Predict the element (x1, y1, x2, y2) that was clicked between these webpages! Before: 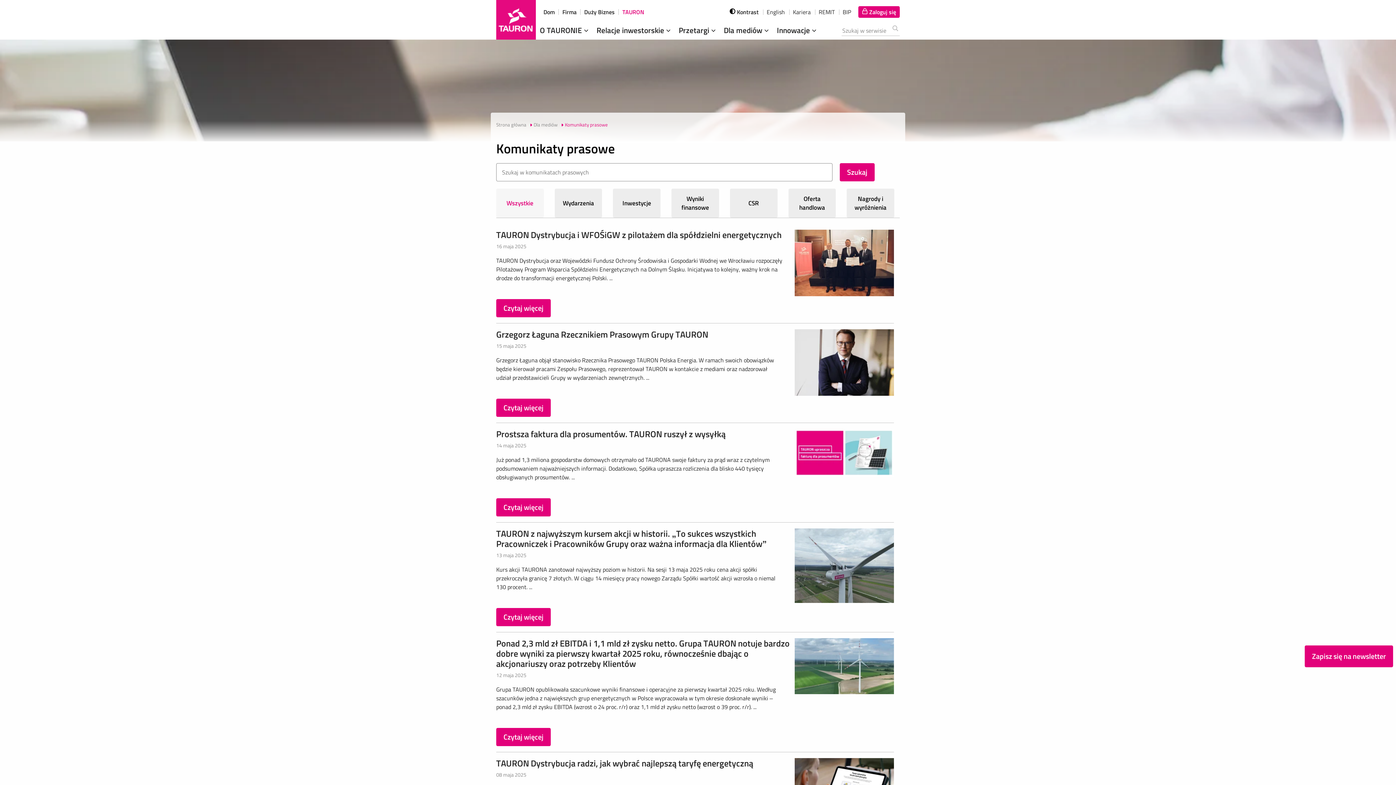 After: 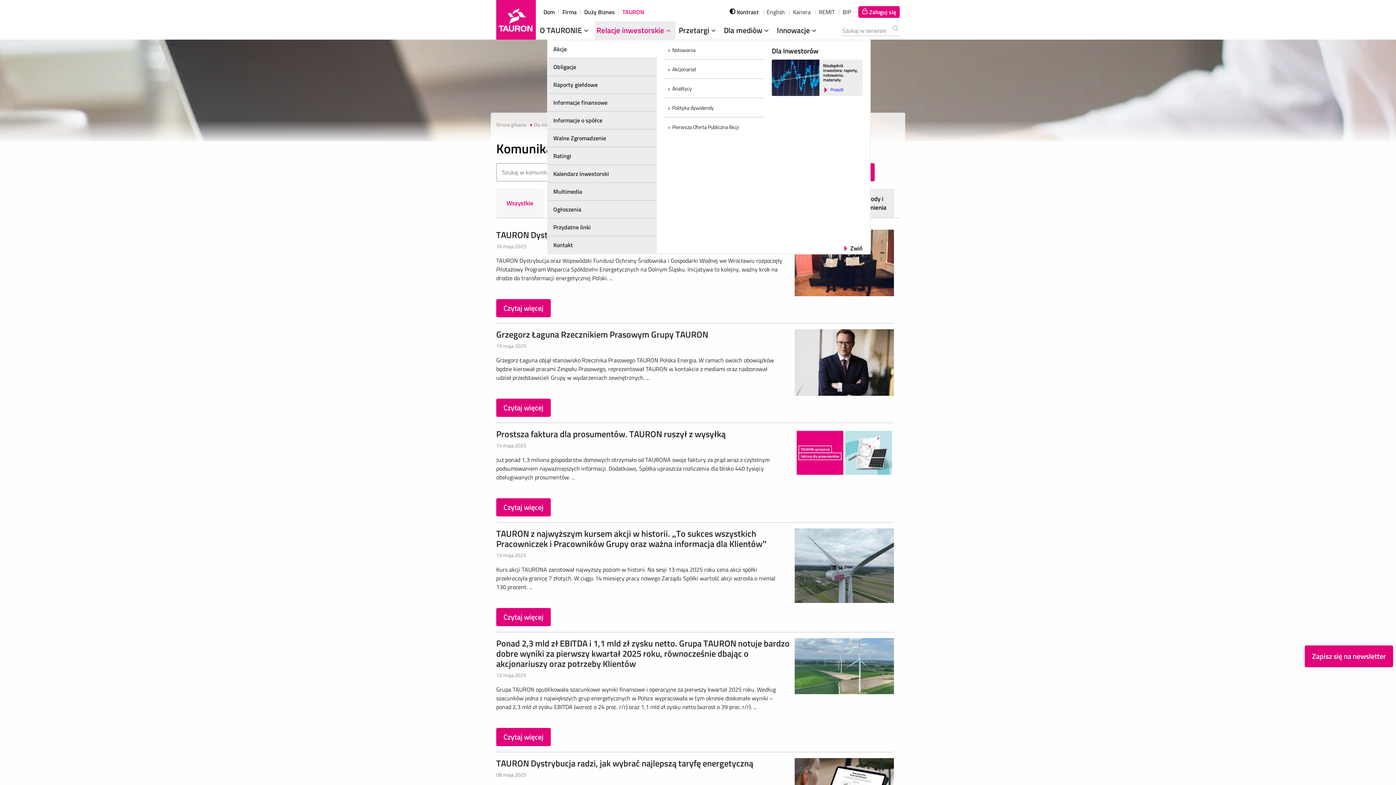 Action: bbox: (596, 24, 673, 36) label: Relacje inwestorskie 